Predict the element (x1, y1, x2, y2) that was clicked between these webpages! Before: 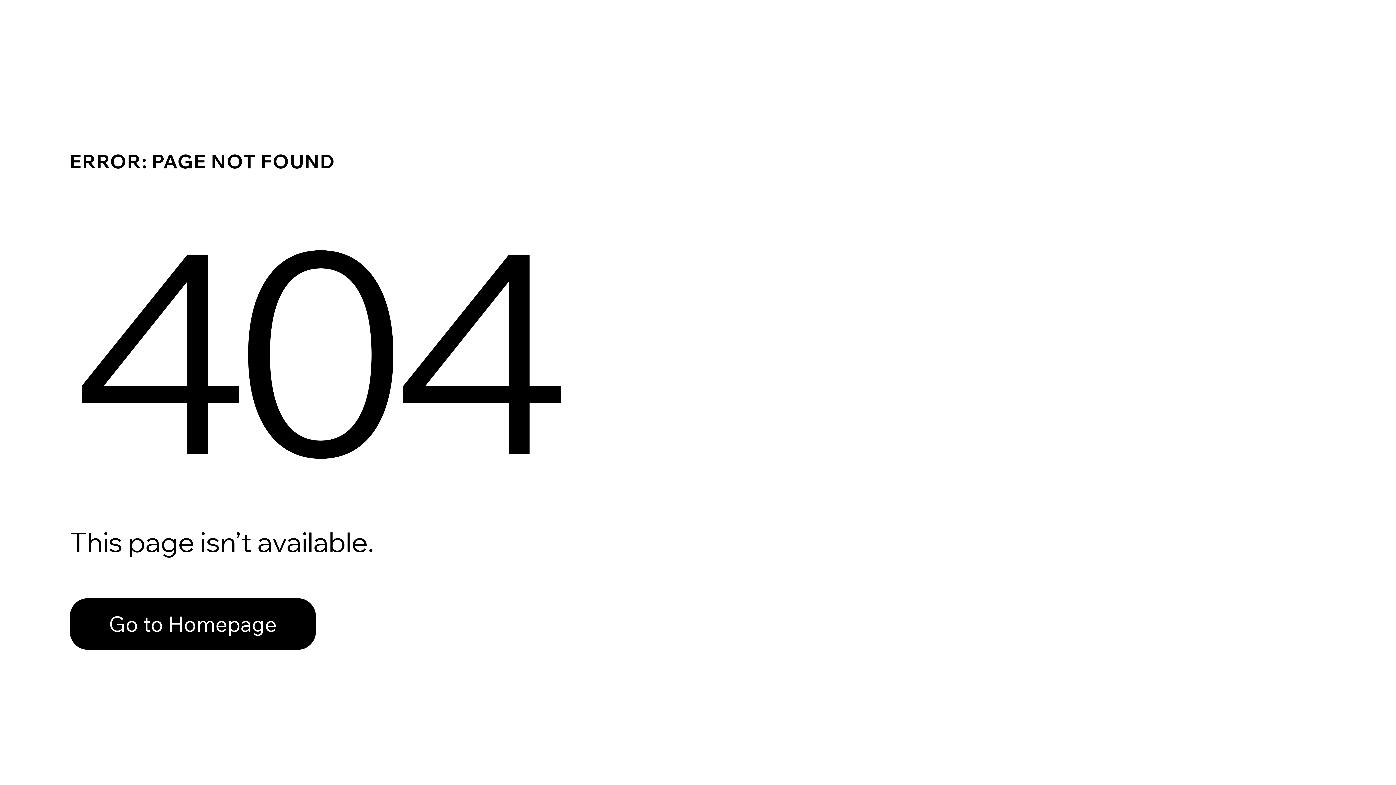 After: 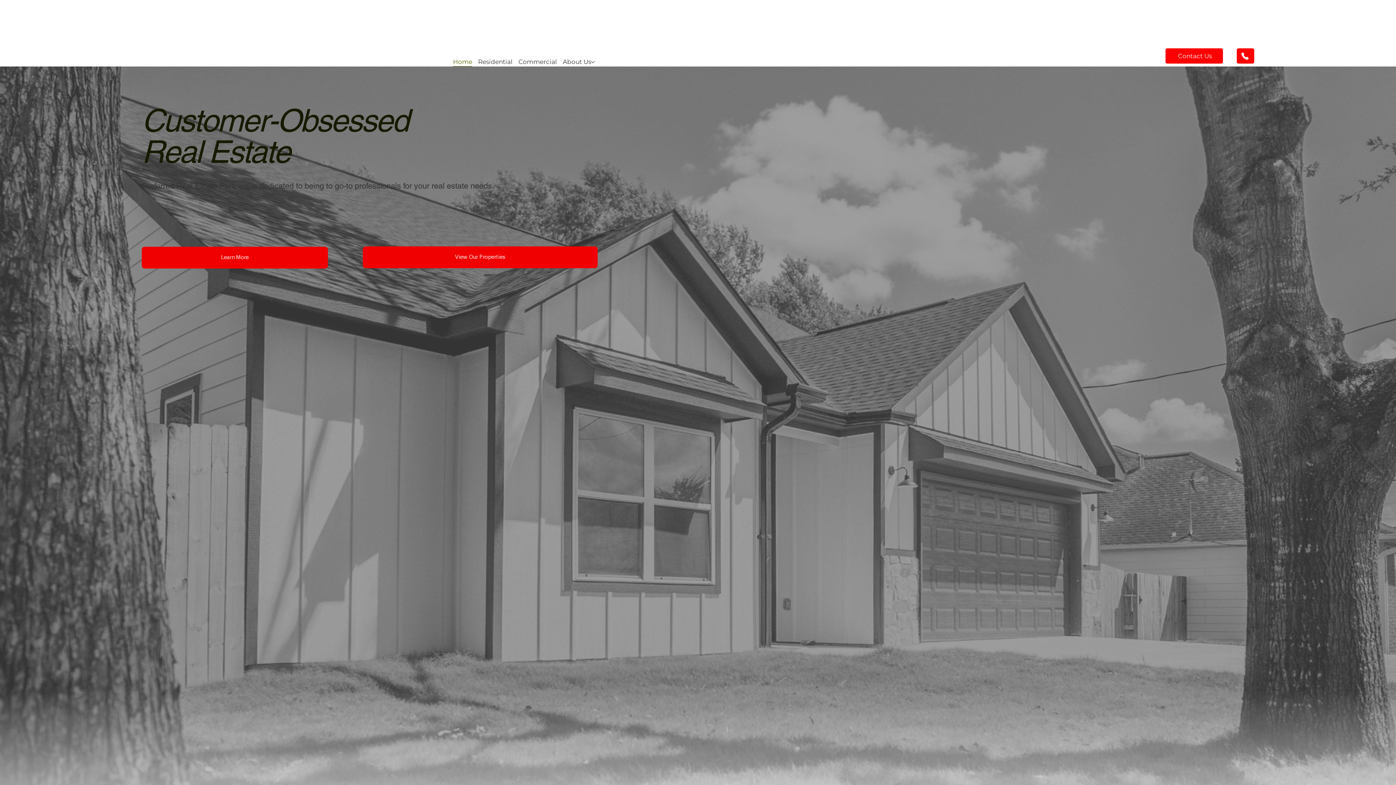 Action: bbox: (69, 582, 768, 659) label: Go to Homepage